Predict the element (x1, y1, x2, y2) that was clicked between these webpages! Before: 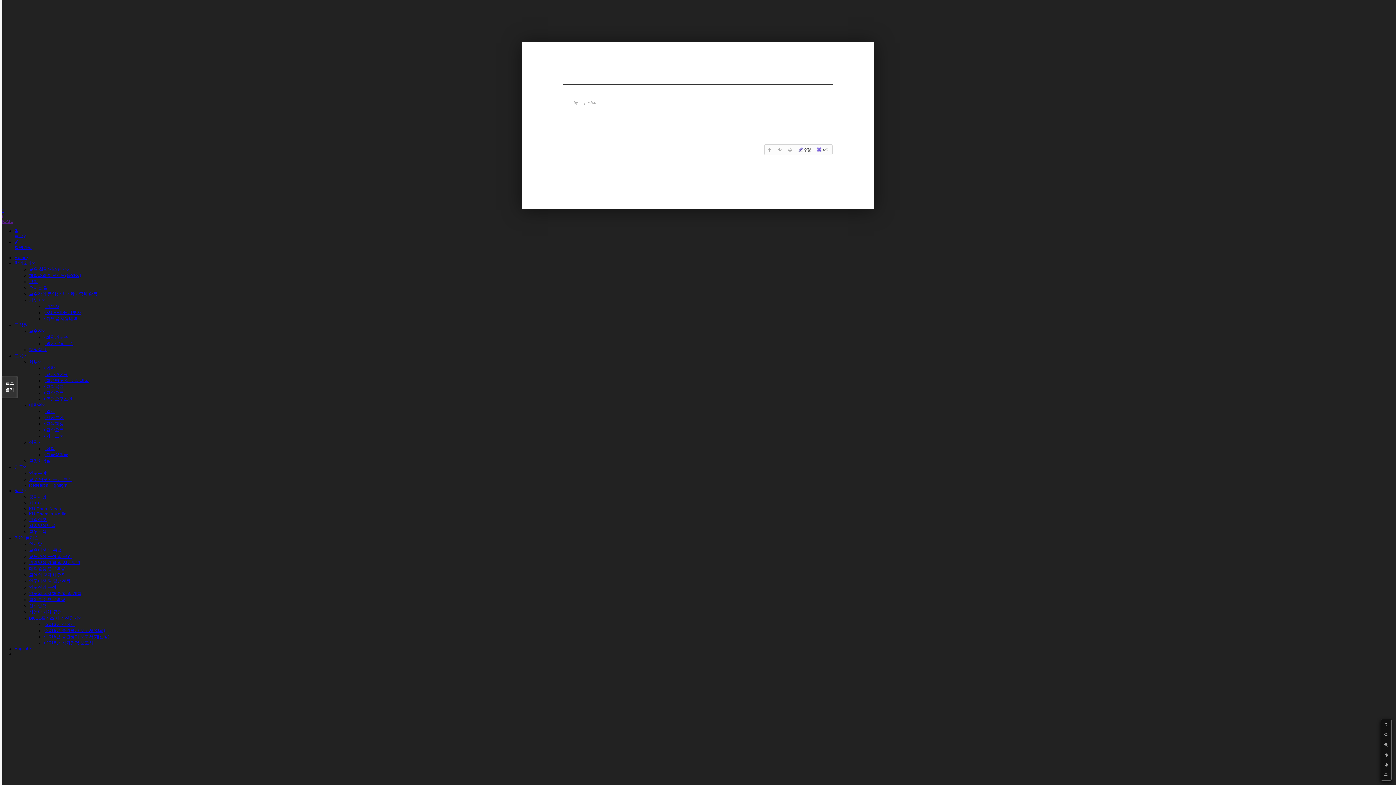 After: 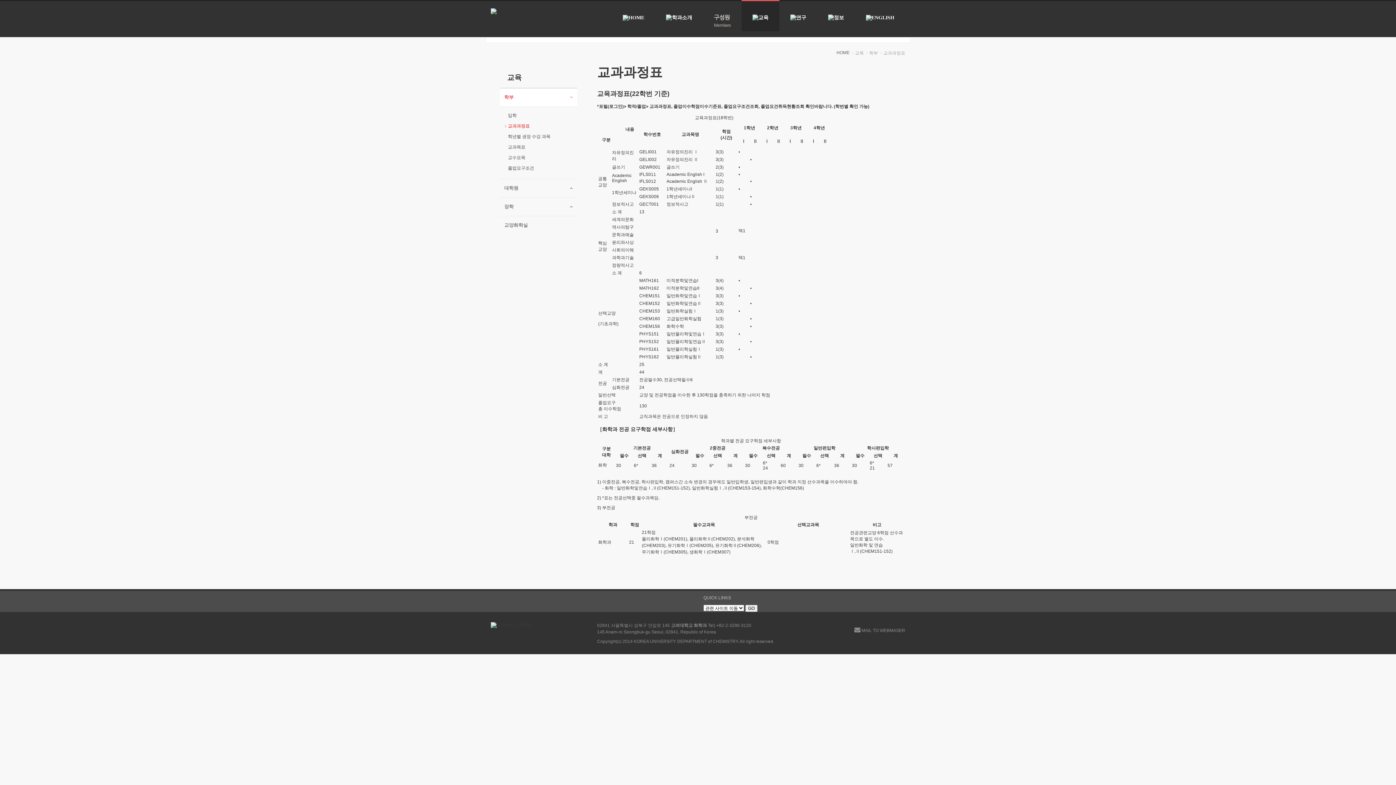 Action: label:  교과과정표 bbox: (43, 372, 68, 377)